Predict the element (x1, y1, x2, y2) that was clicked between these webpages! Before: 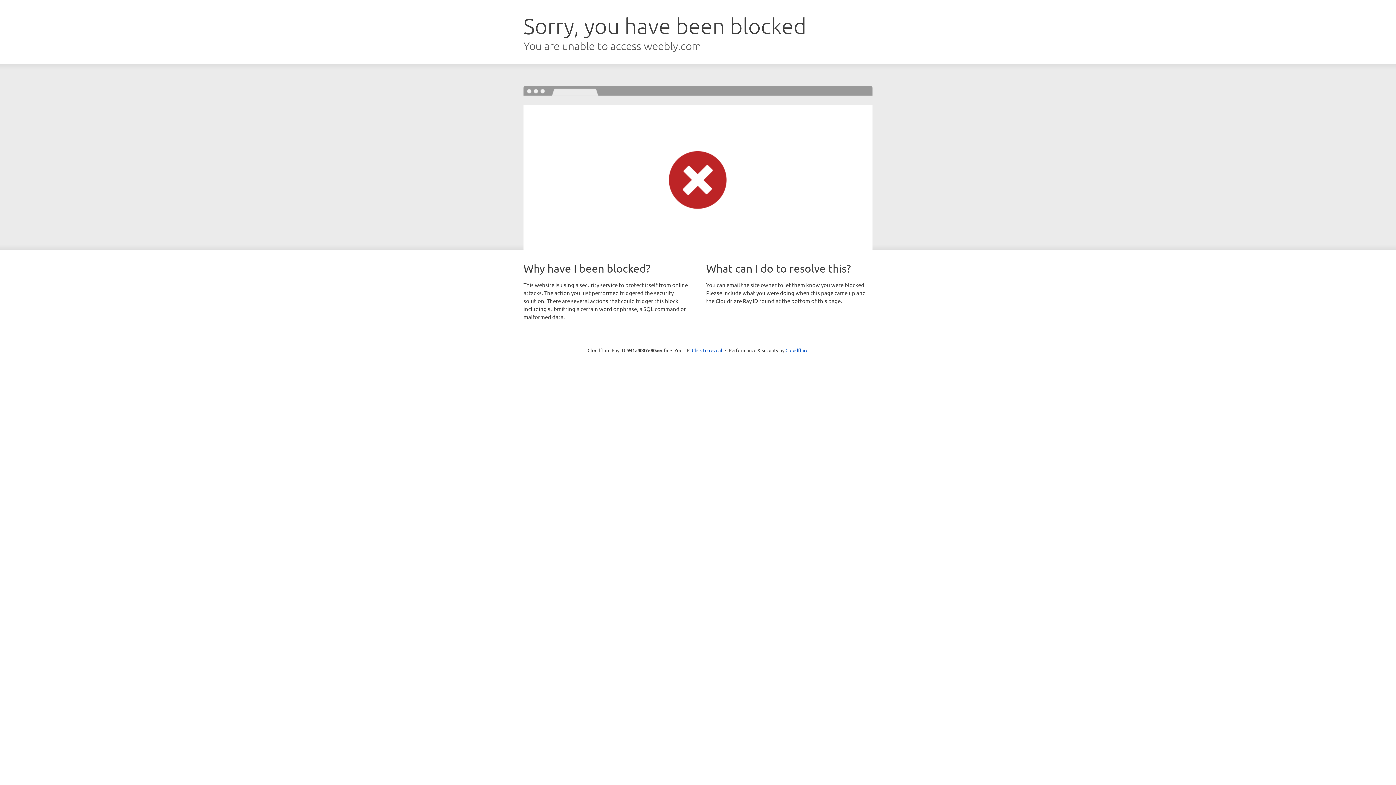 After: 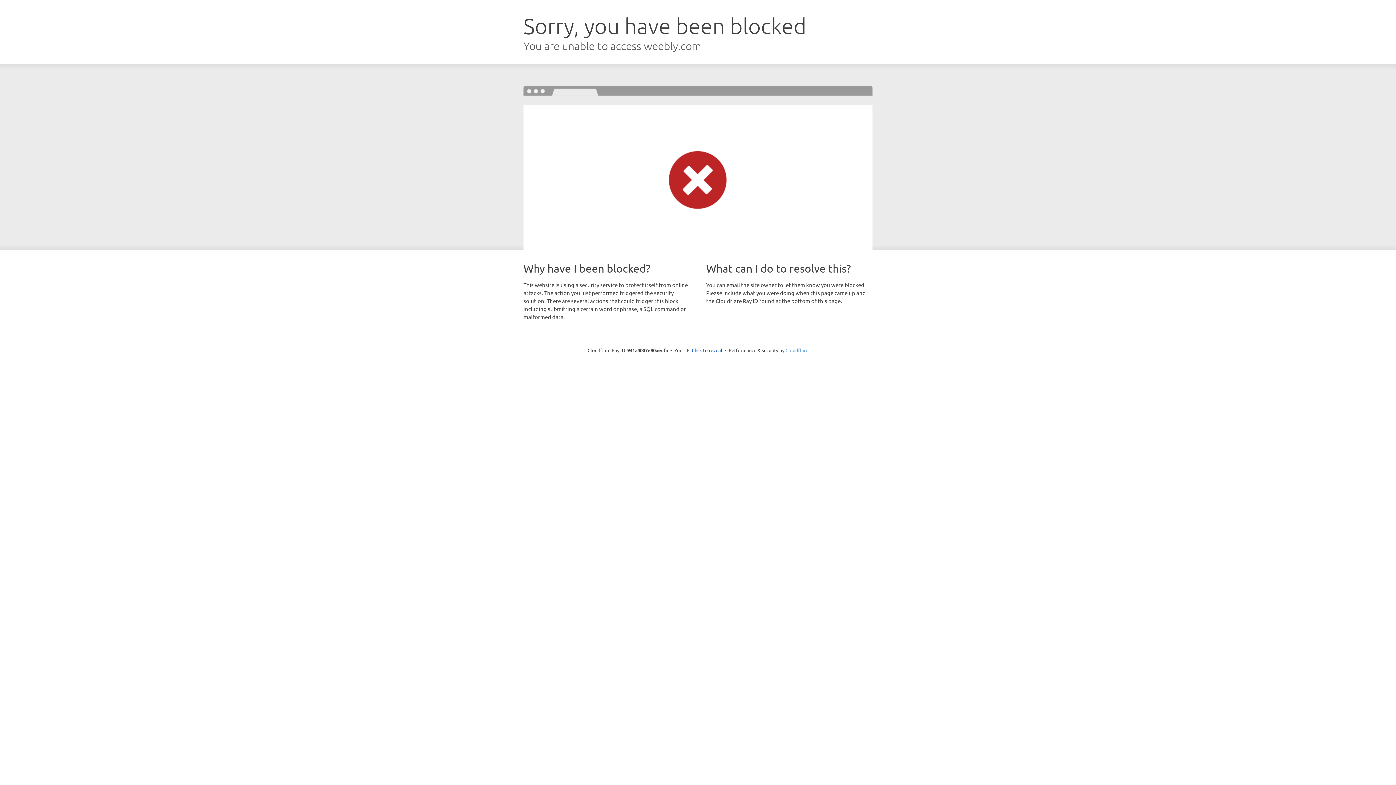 Action: bbox: (785, 347, 808, 353) label: Cloudflare